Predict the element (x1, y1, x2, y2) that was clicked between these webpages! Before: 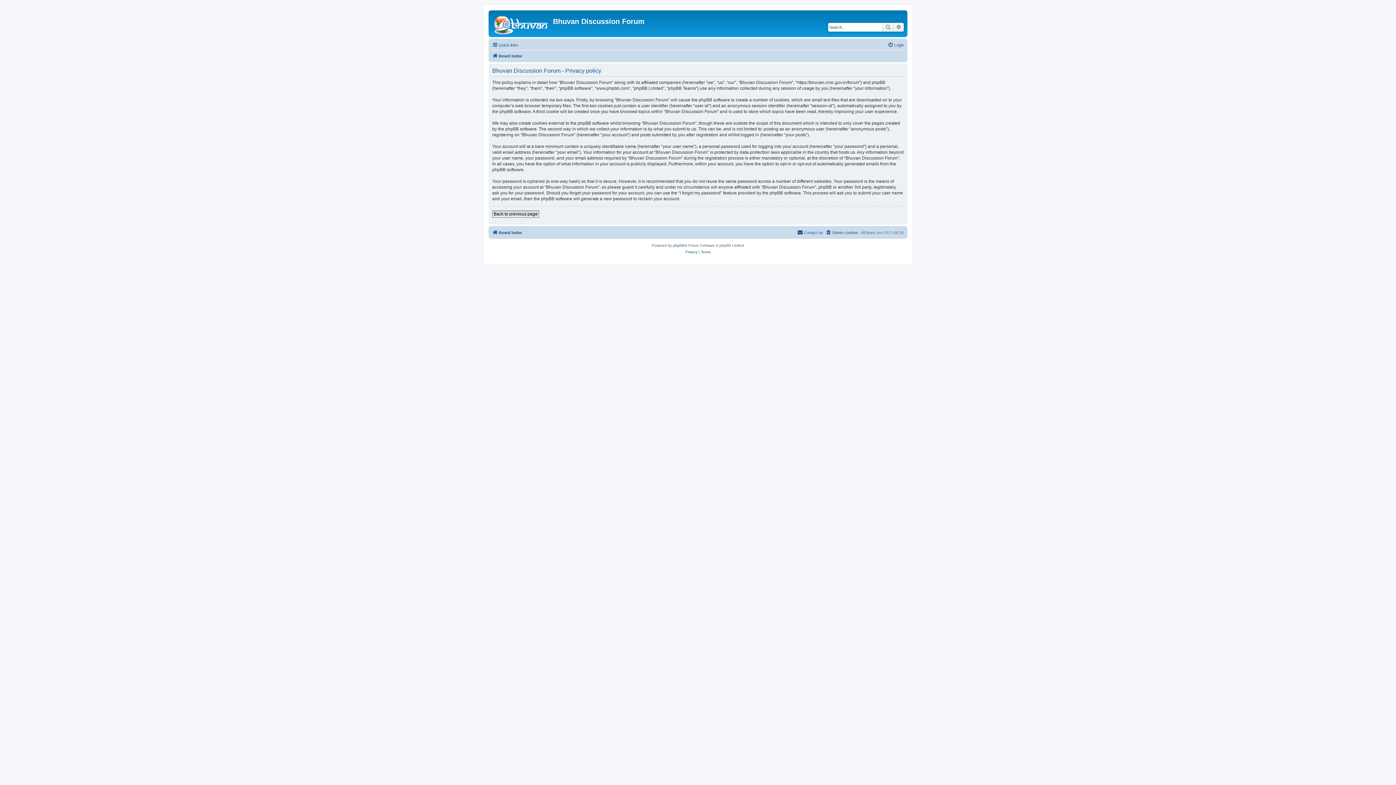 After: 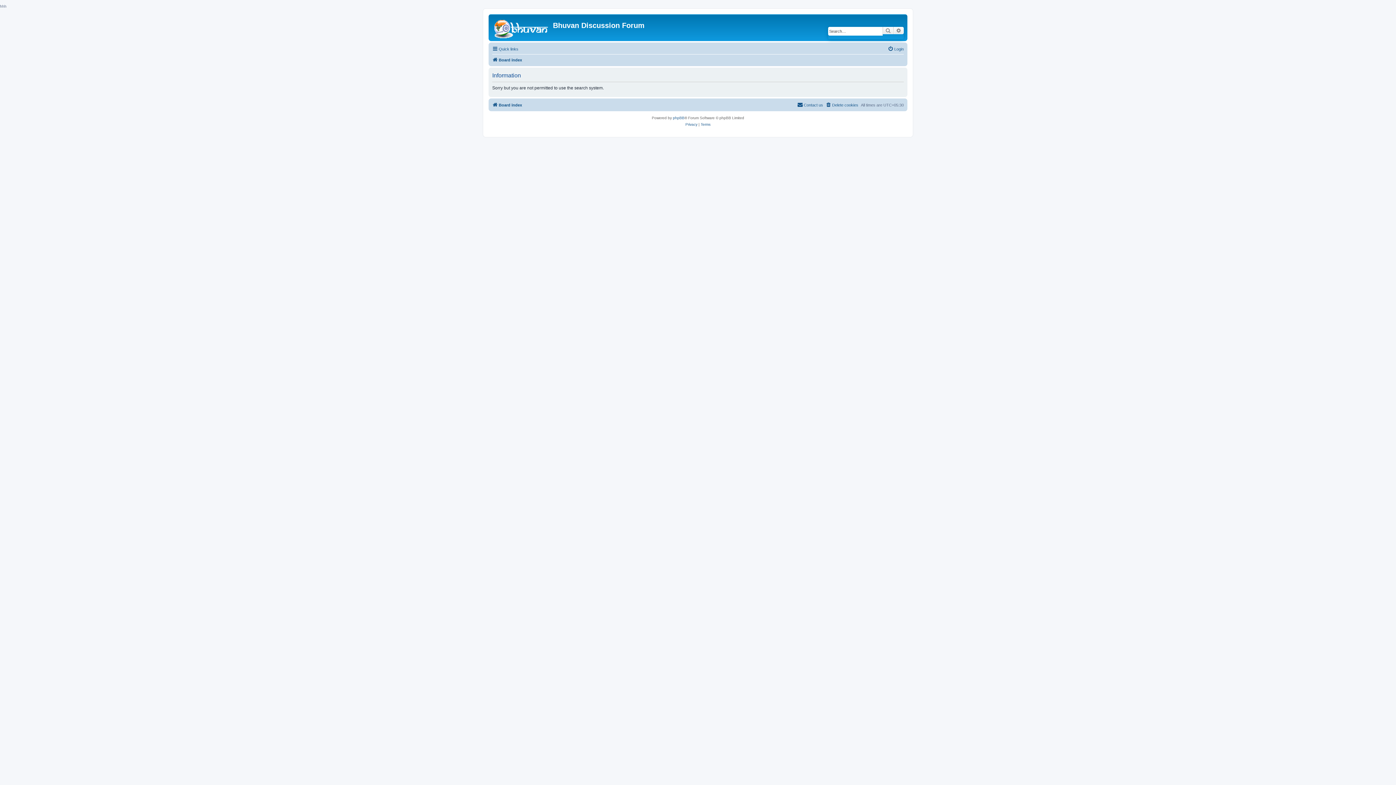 Action: bbox: (882, 22, 893, 31) label: Search